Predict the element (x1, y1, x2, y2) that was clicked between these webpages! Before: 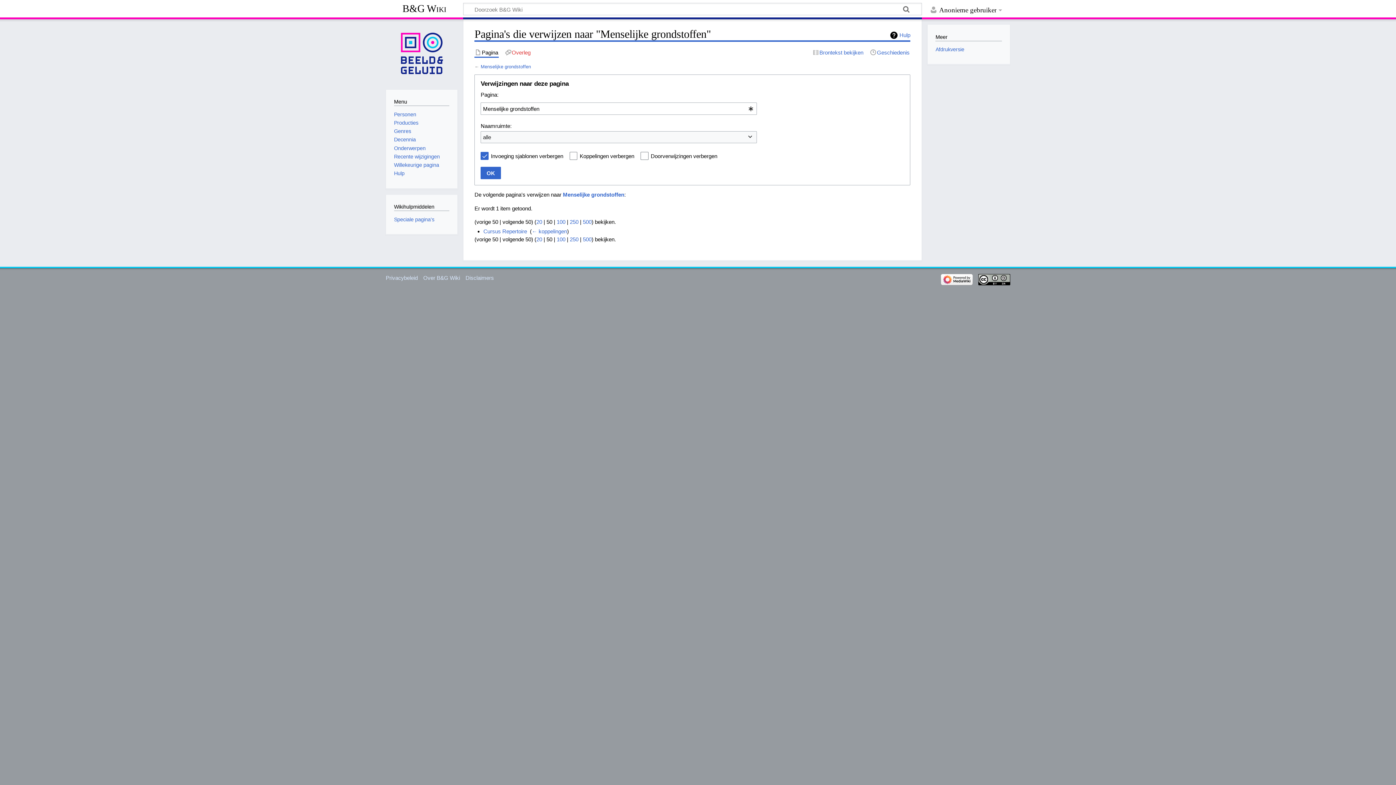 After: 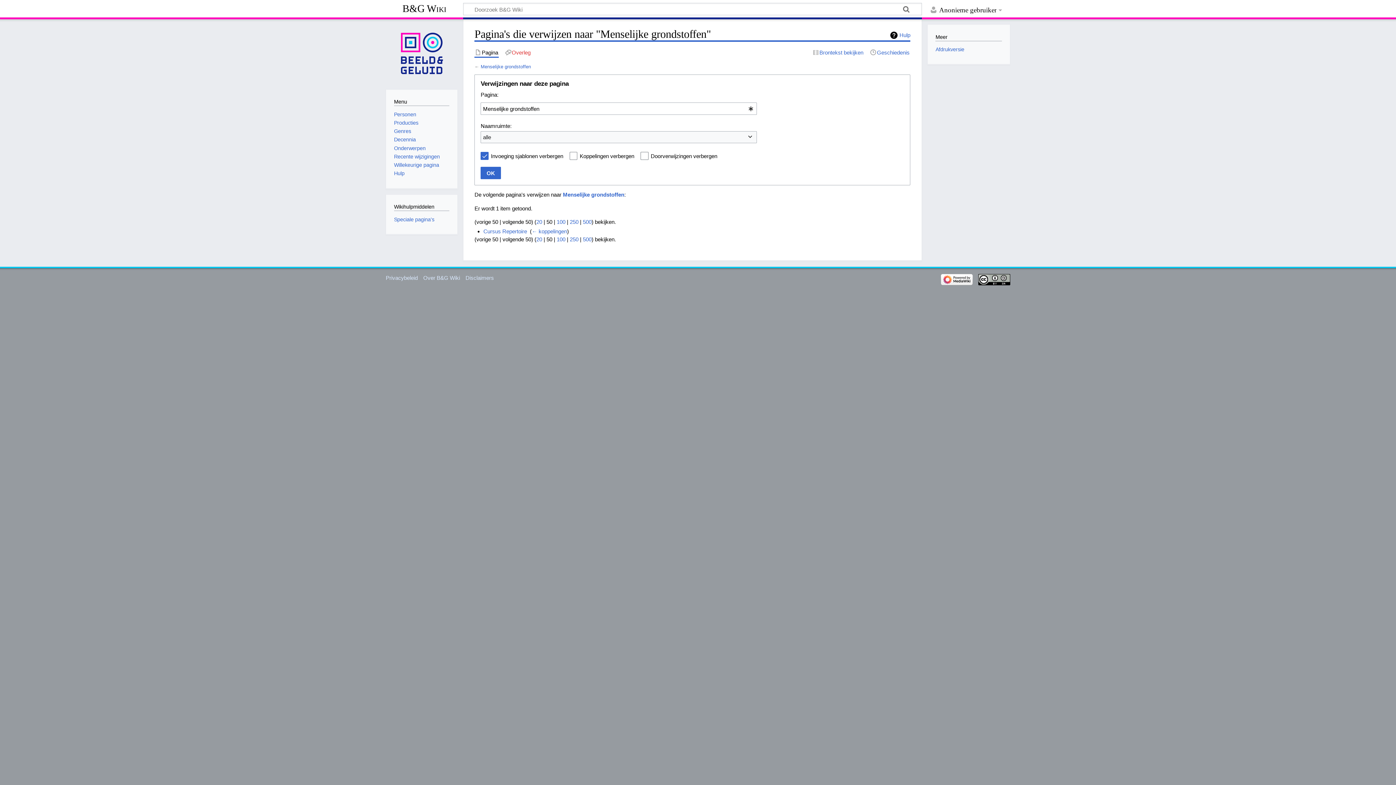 Action: bbox: (480, 166, 501, 179) label: OK